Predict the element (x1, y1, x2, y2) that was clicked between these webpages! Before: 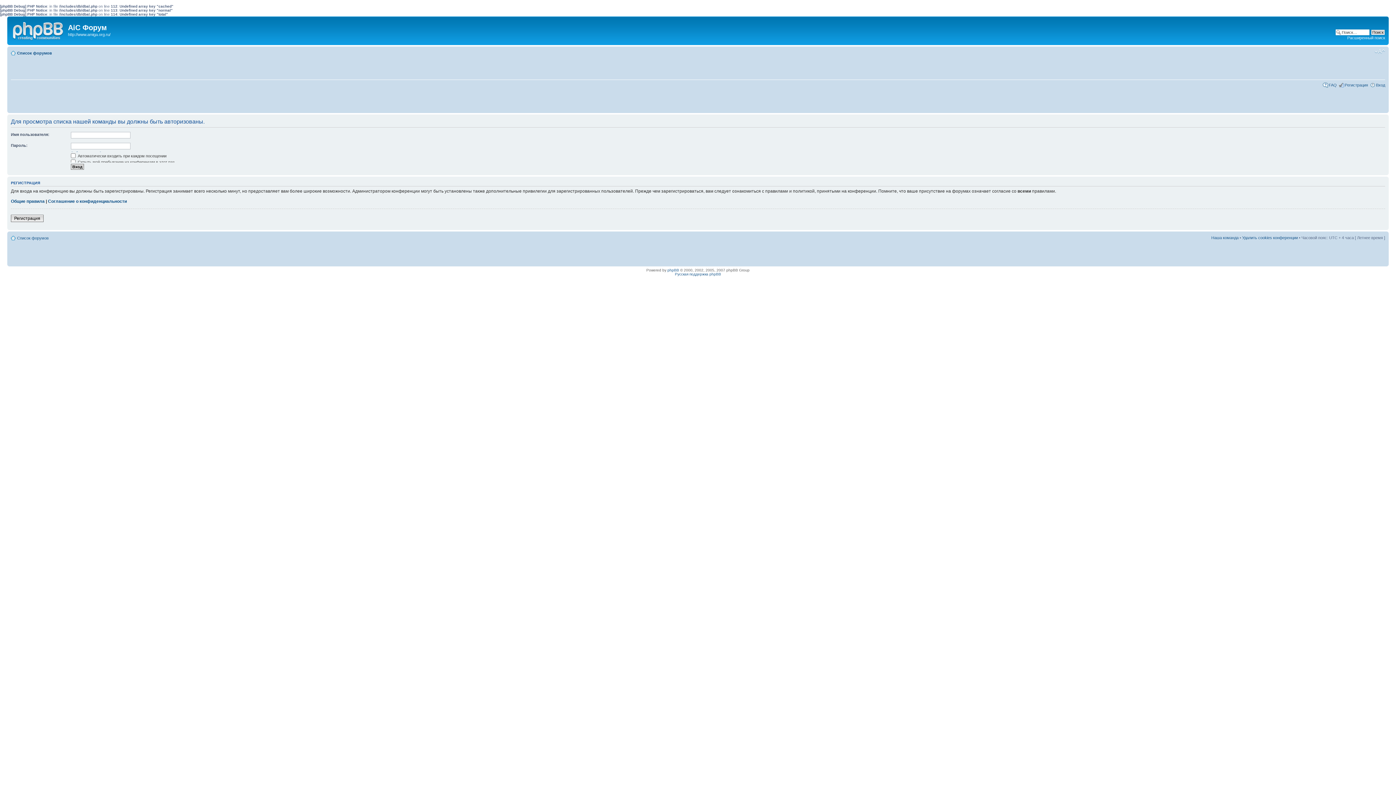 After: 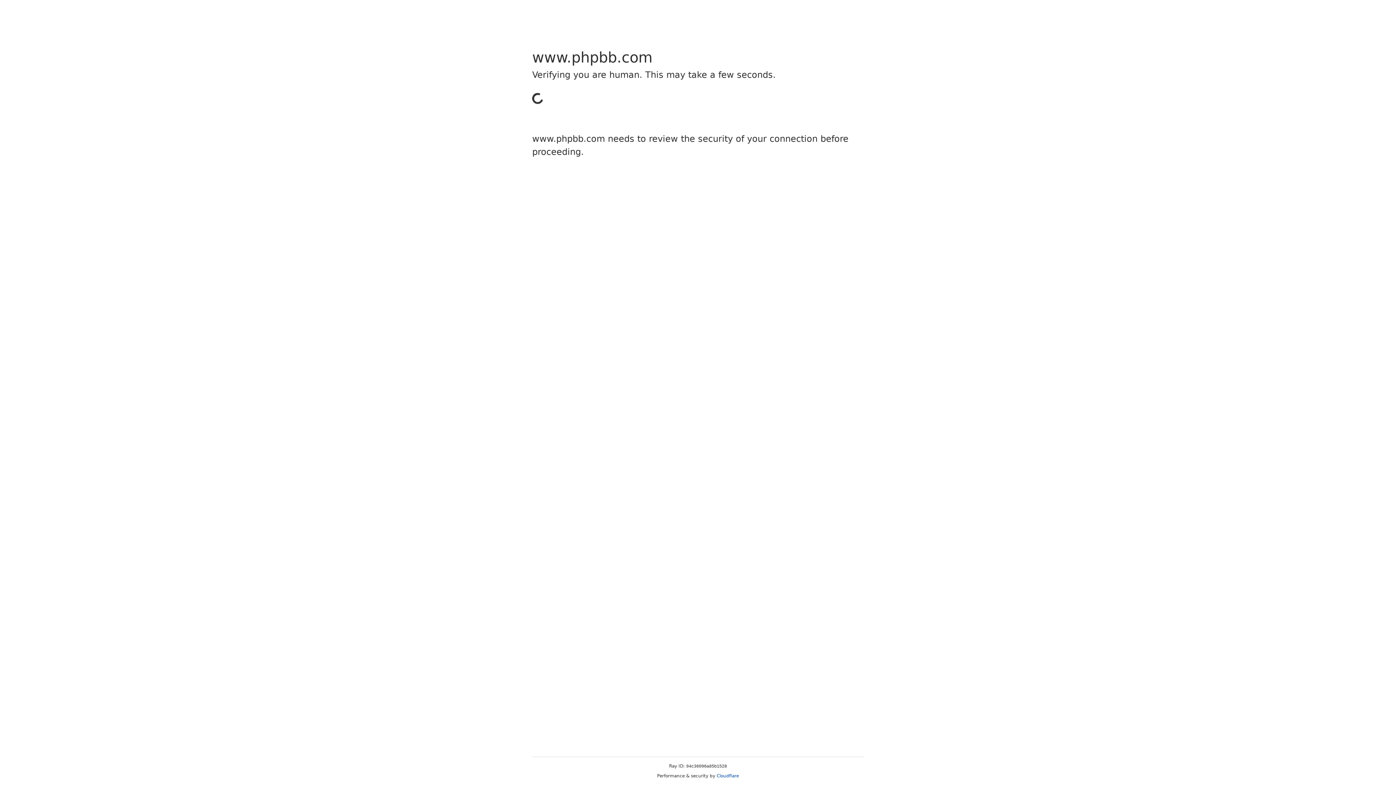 Action: bbox: (667, 268, 679, 272) label: phpBB